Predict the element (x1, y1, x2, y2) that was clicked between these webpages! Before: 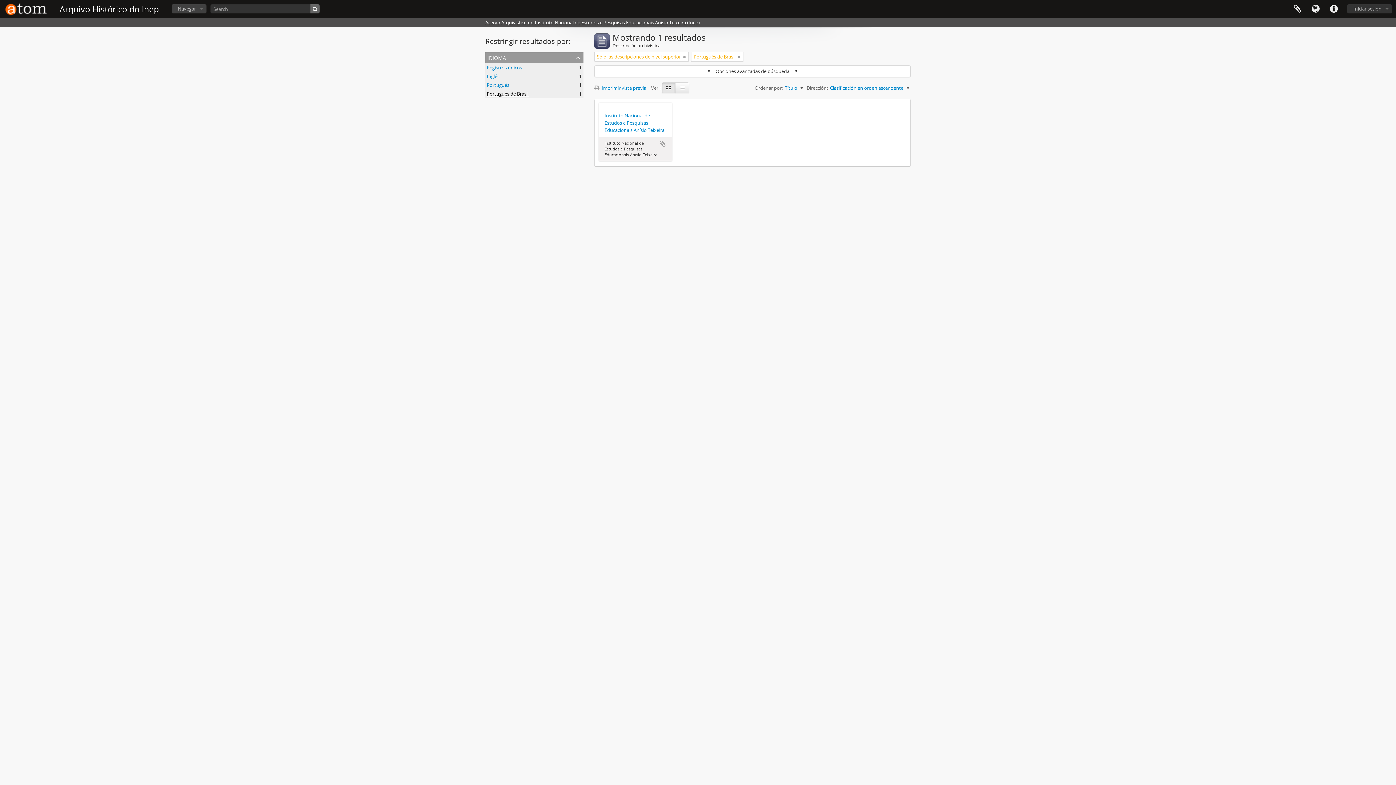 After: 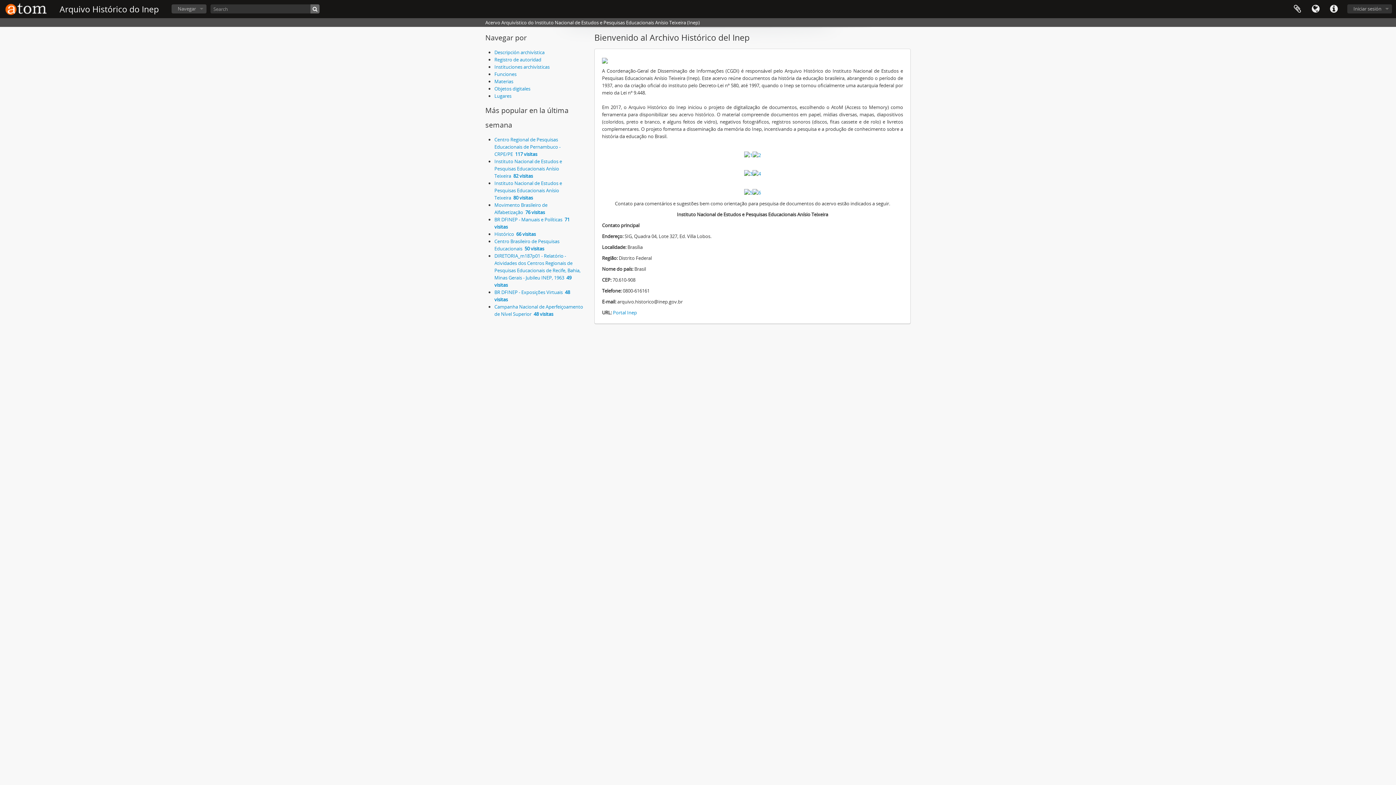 Action: label: Arquivo Histórico do Inep bbox: (59, 3, 158, 14)